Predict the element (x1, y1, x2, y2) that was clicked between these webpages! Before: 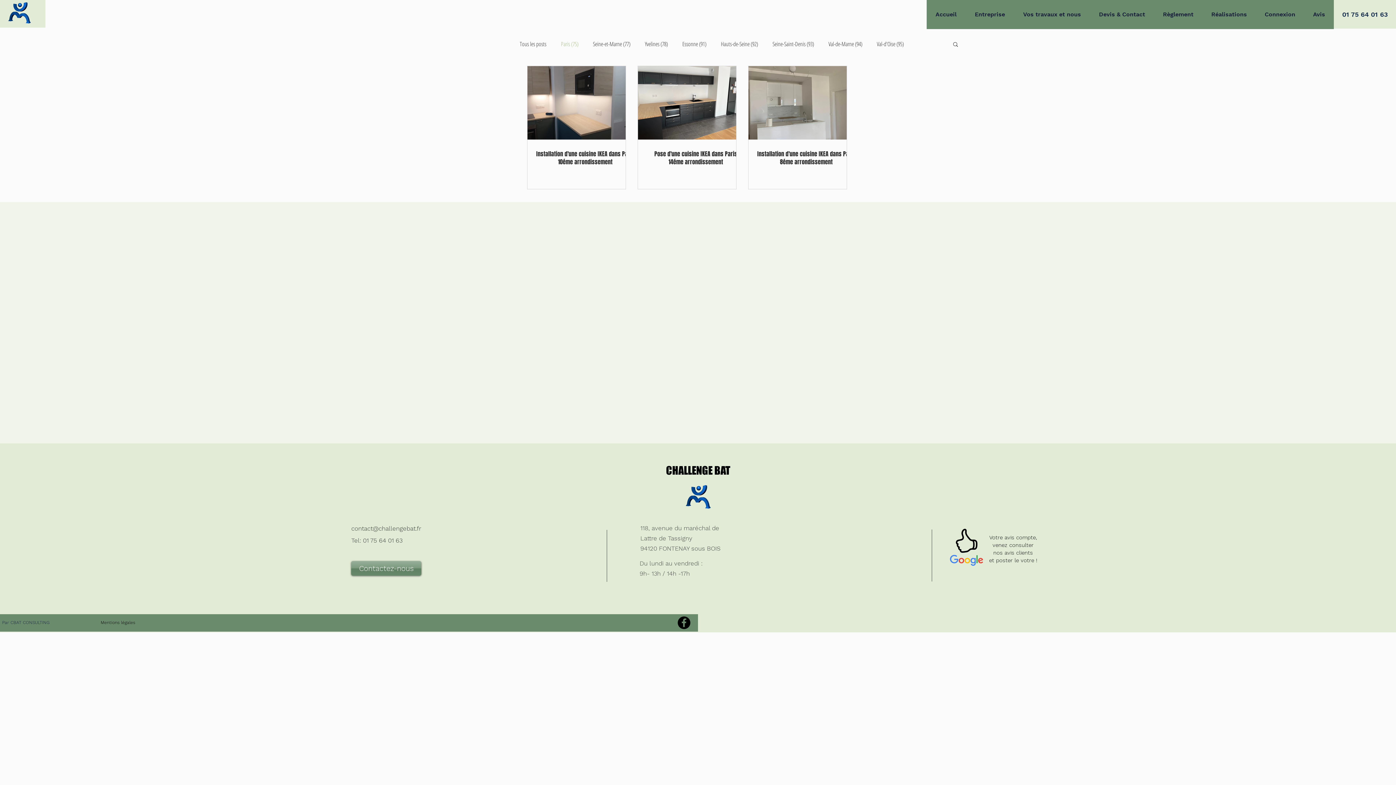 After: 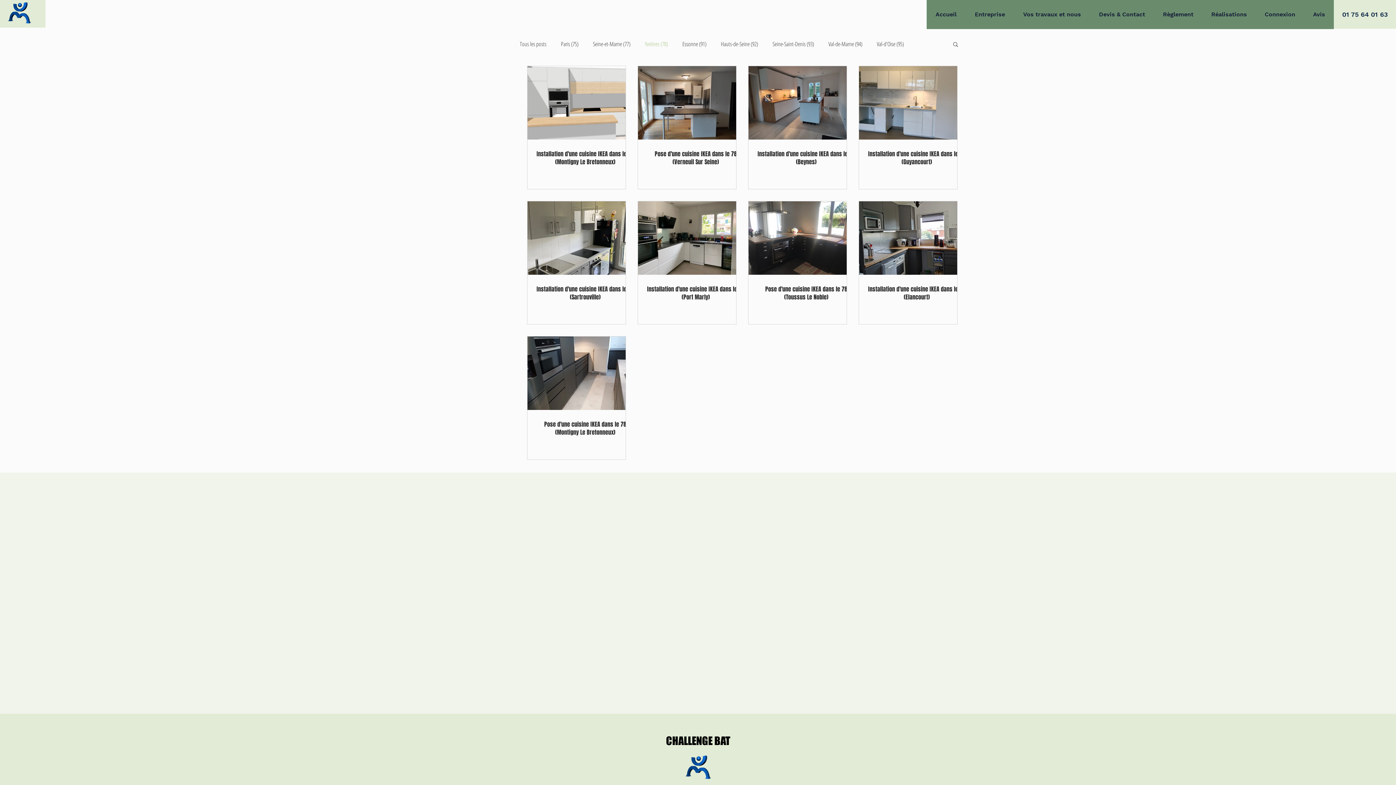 Action: label: Yvelines (78) bbox: (645, 40, 668, 48)